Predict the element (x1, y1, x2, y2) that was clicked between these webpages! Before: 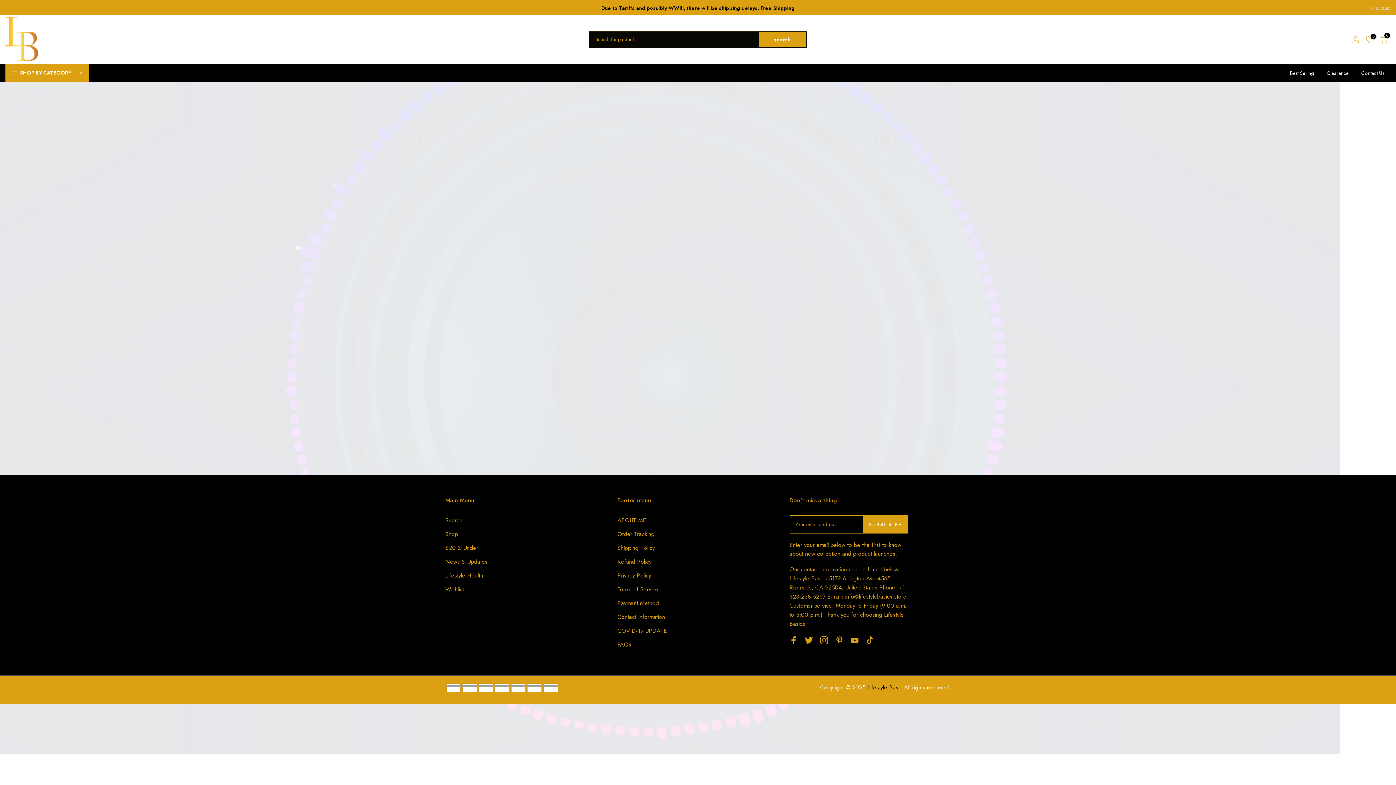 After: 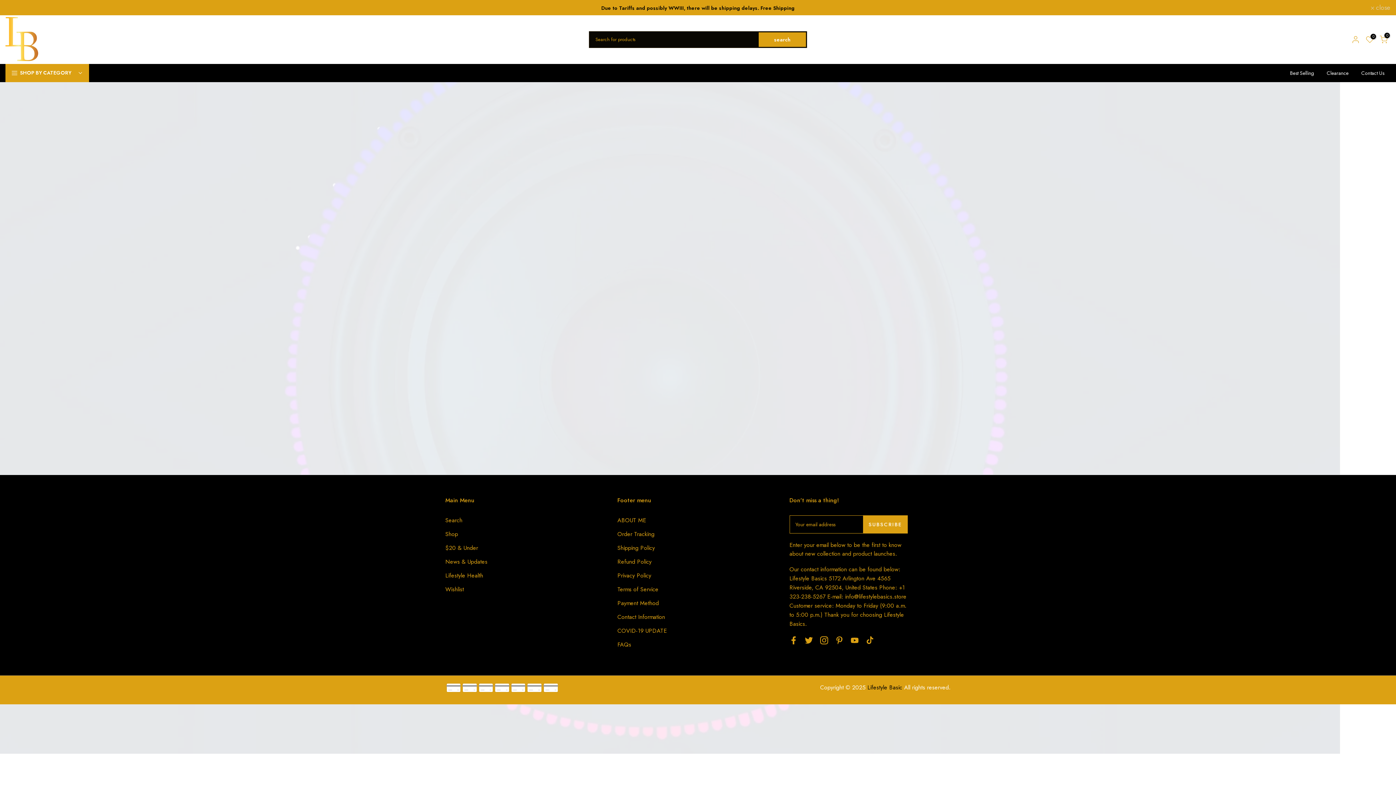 Action: bbox: (1371, 4, 1390, 10) label:  close